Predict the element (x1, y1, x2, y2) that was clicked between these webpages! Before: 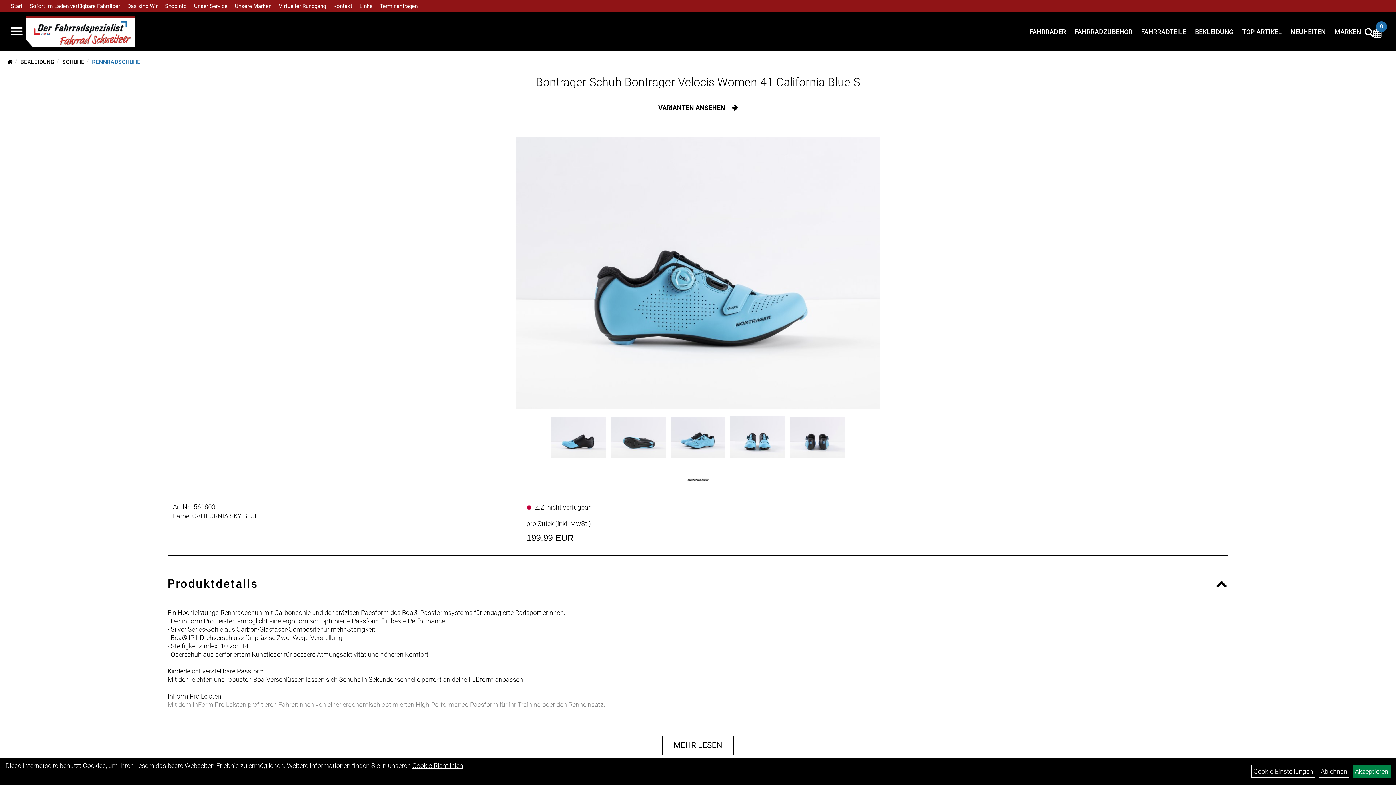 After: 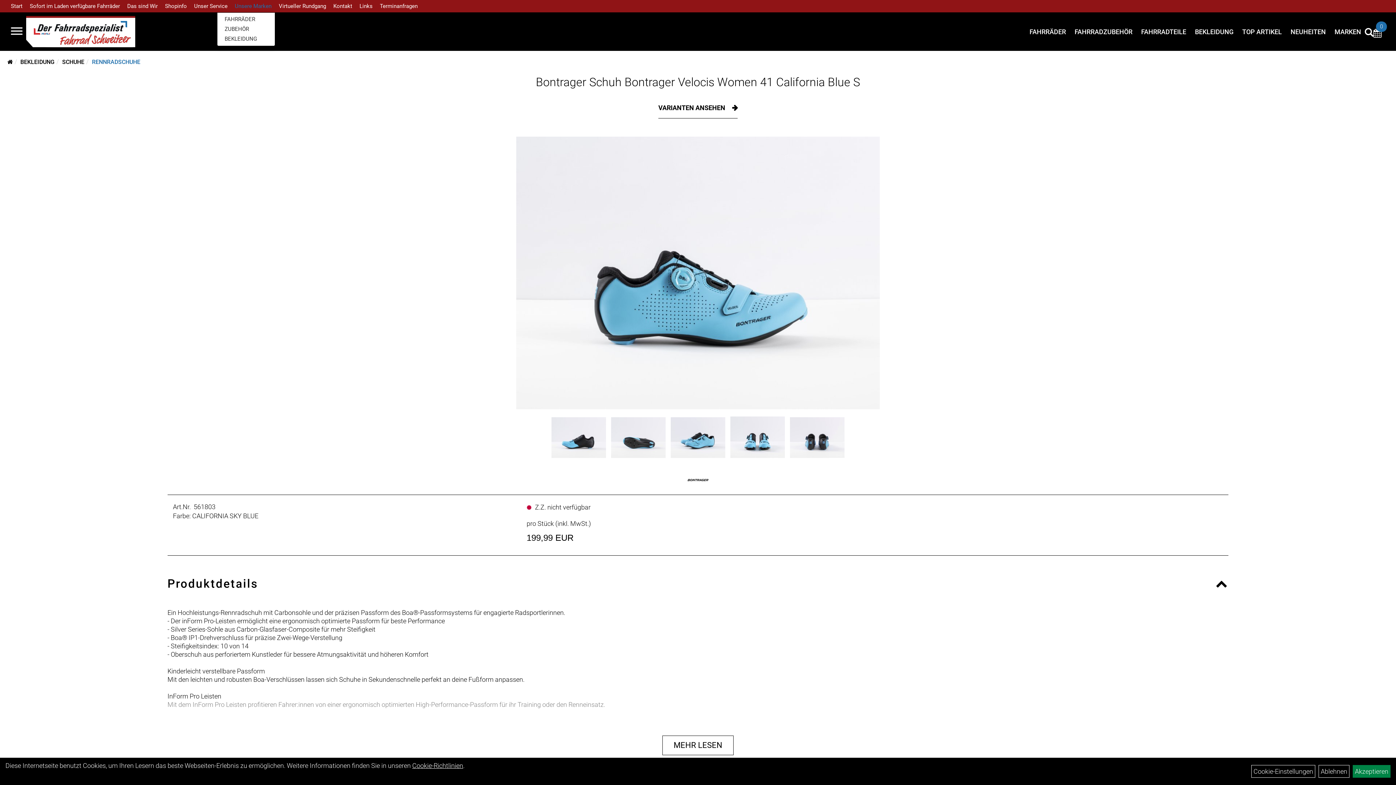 Action: label: Unsere Marken bbox: (231, 0, 275, 12)